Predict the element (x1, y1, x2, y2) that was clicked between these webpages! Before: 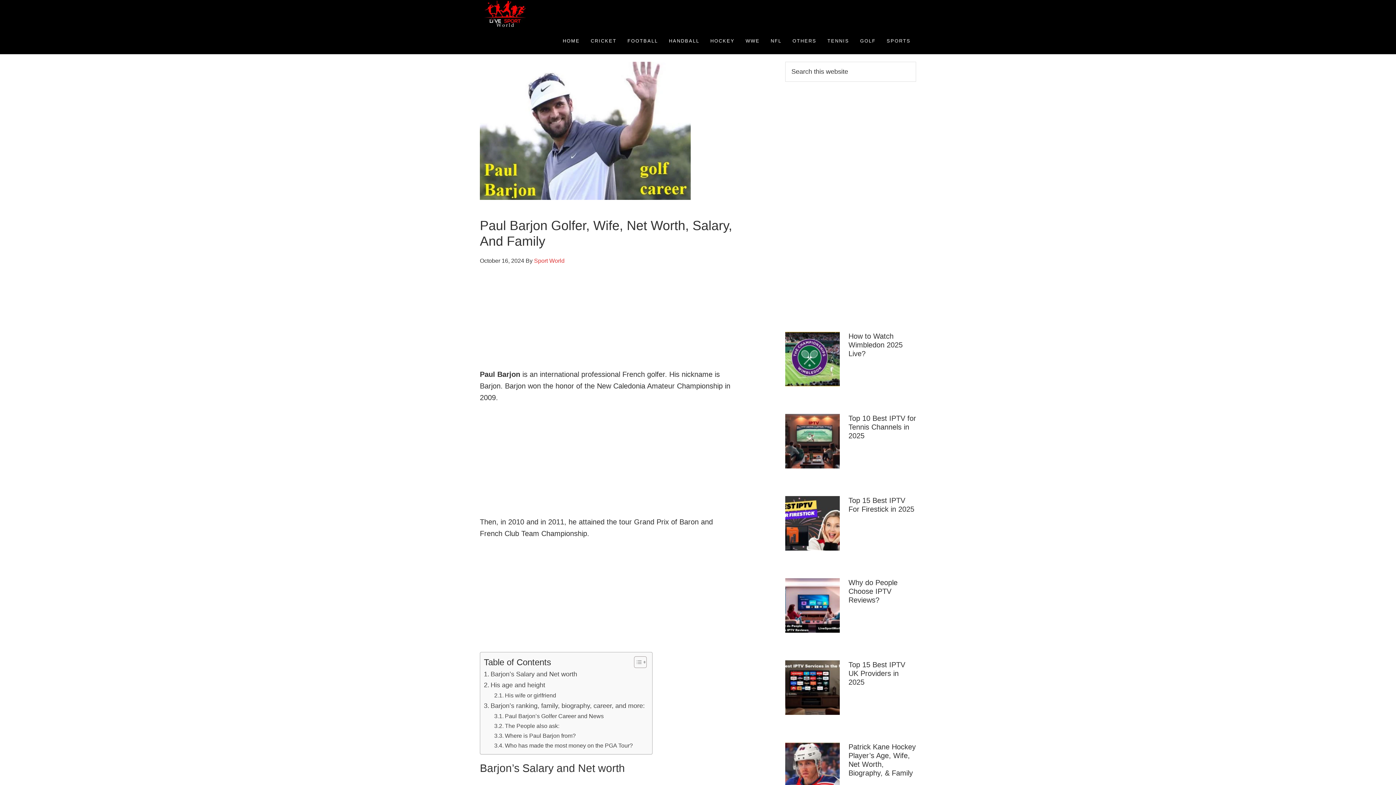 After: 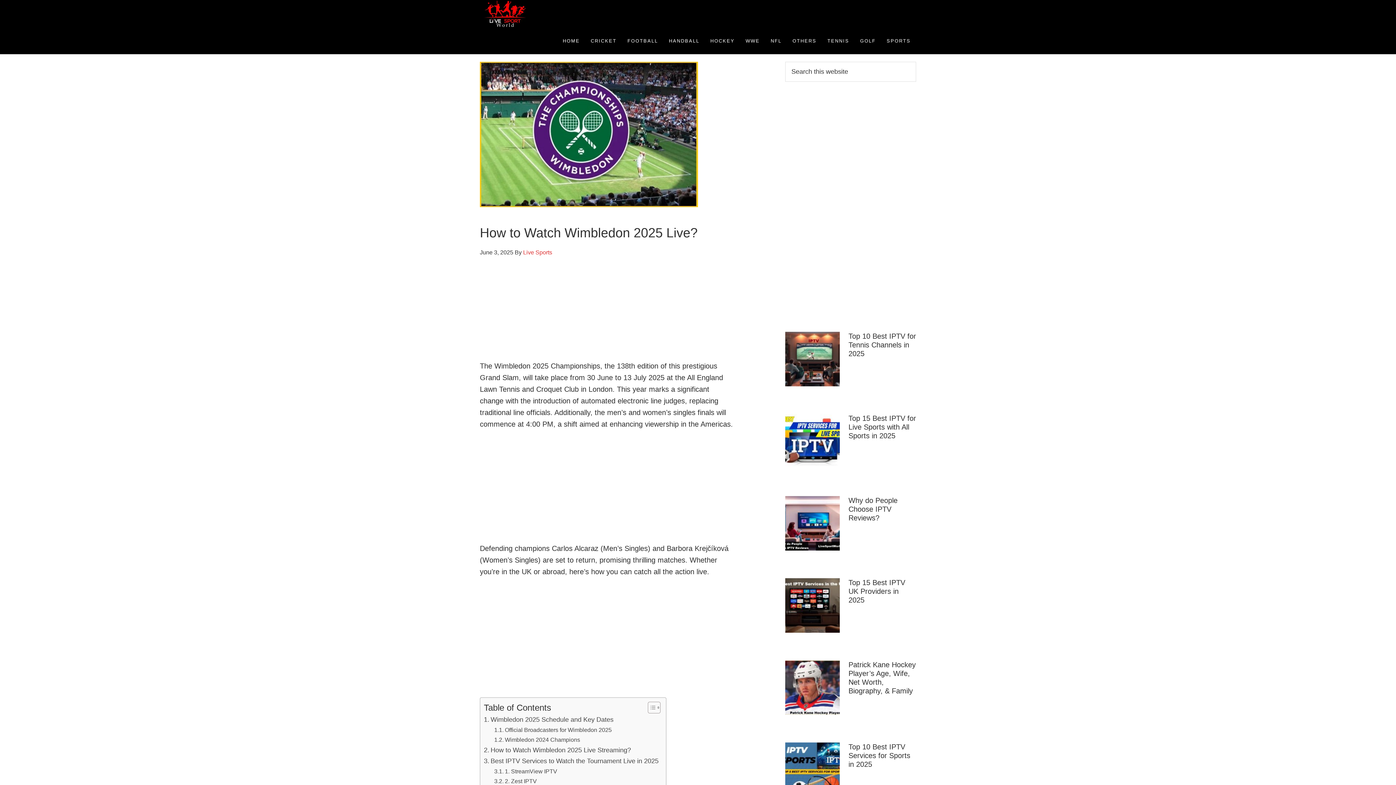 Action: bbox: (785, 332, 840, 389)